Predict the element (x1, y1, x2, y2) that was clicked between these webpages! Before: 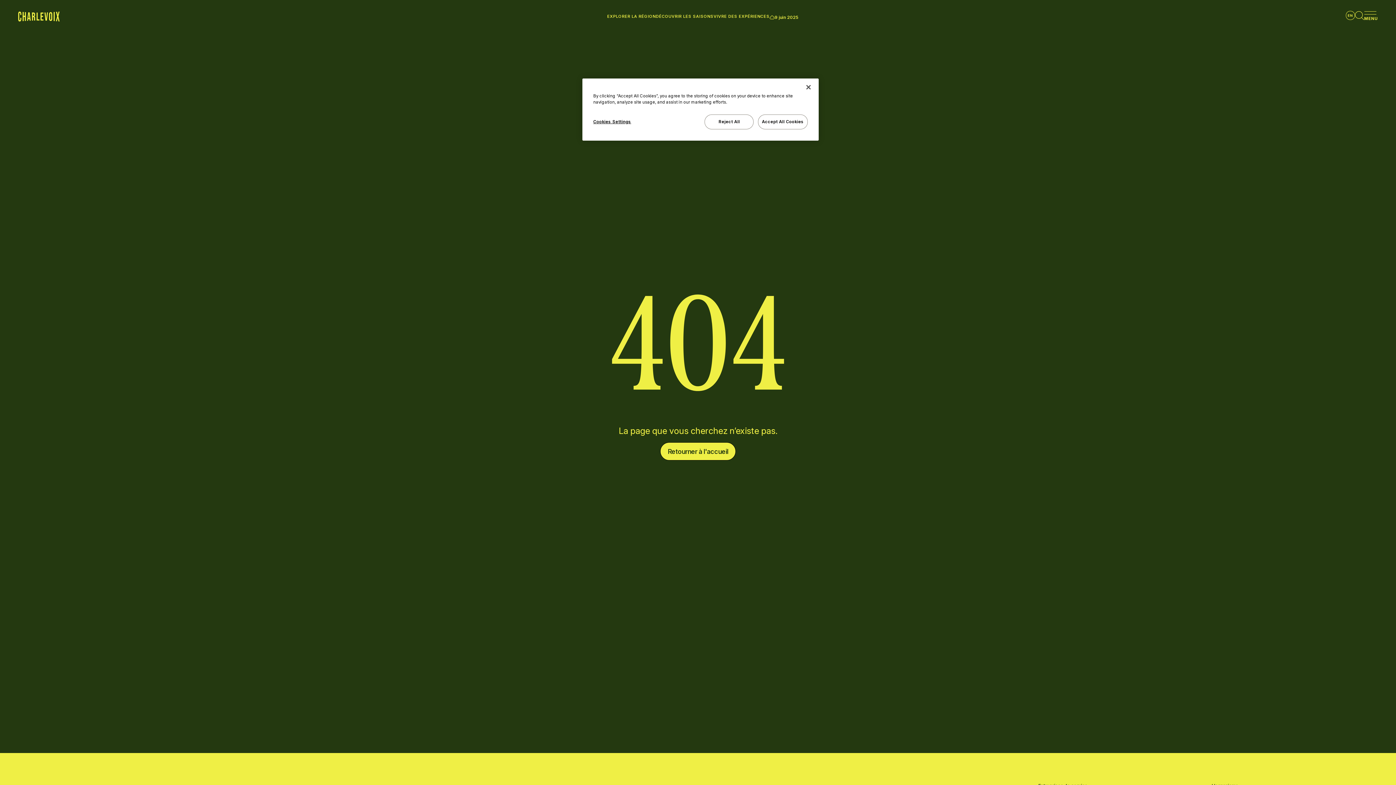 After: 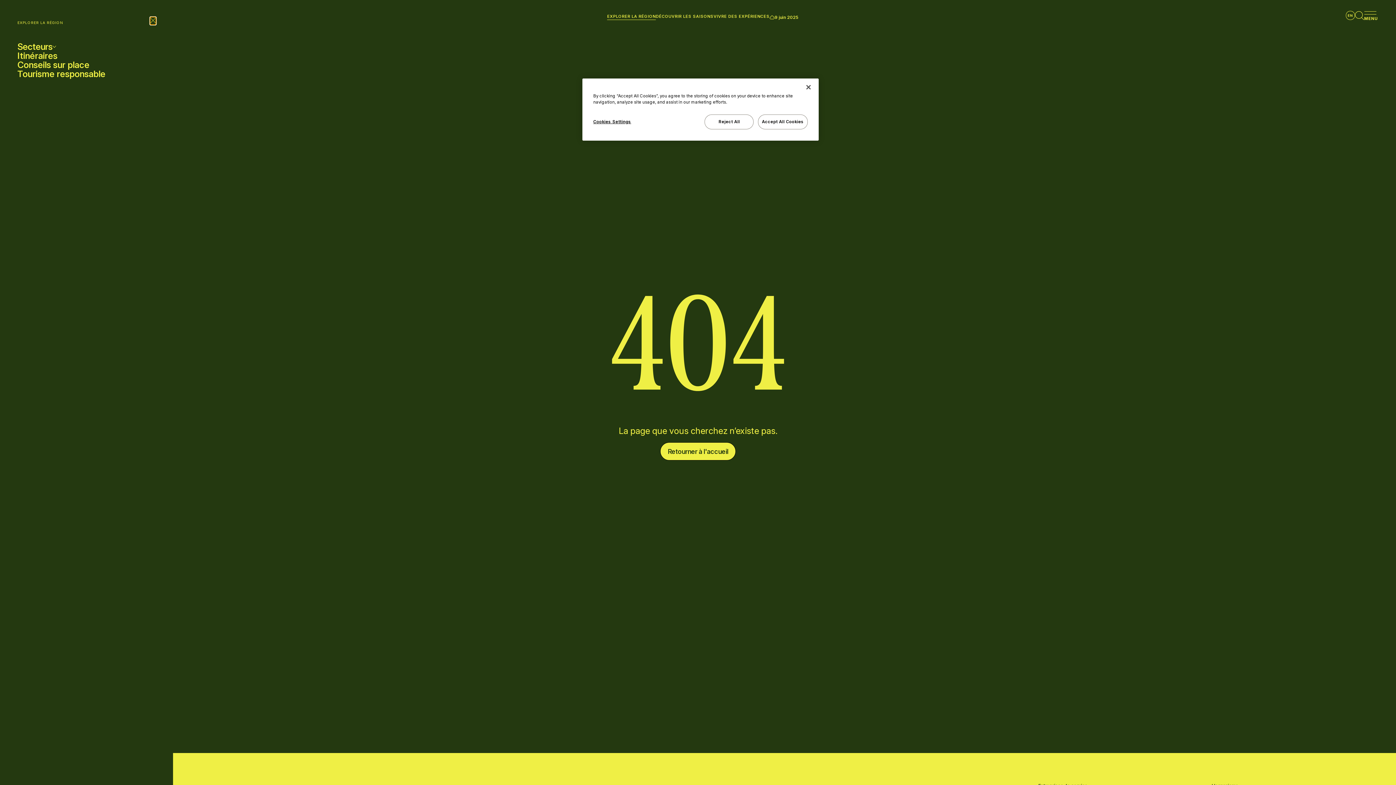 Action: label: EXPLORER LA RÉGION bbox: (607, 14, 655, 18)